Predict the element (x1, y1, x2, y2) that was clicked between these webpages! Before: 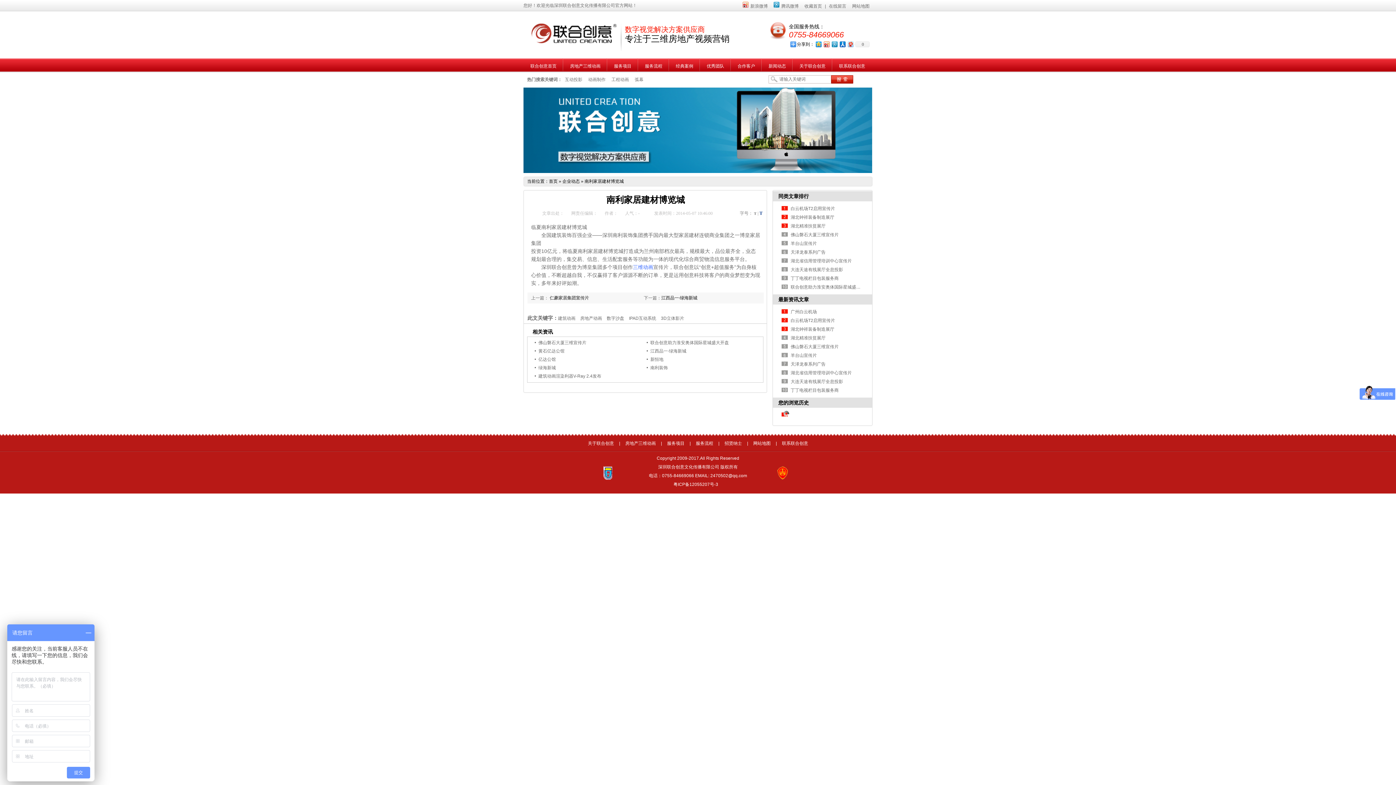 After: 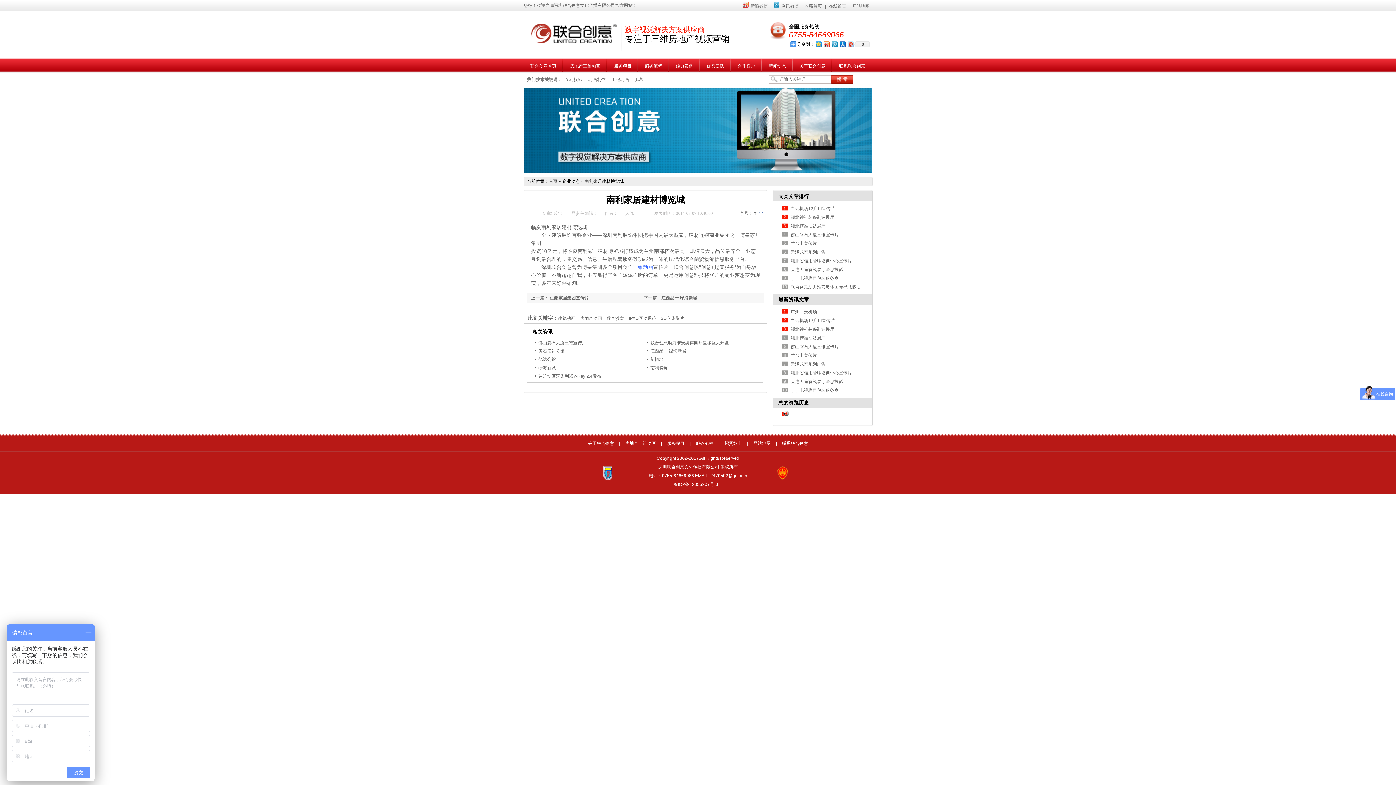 Action: bbox: (650, 340, 729, 345) label: 联合创意助力淮安奥体国际星城盛大开盘